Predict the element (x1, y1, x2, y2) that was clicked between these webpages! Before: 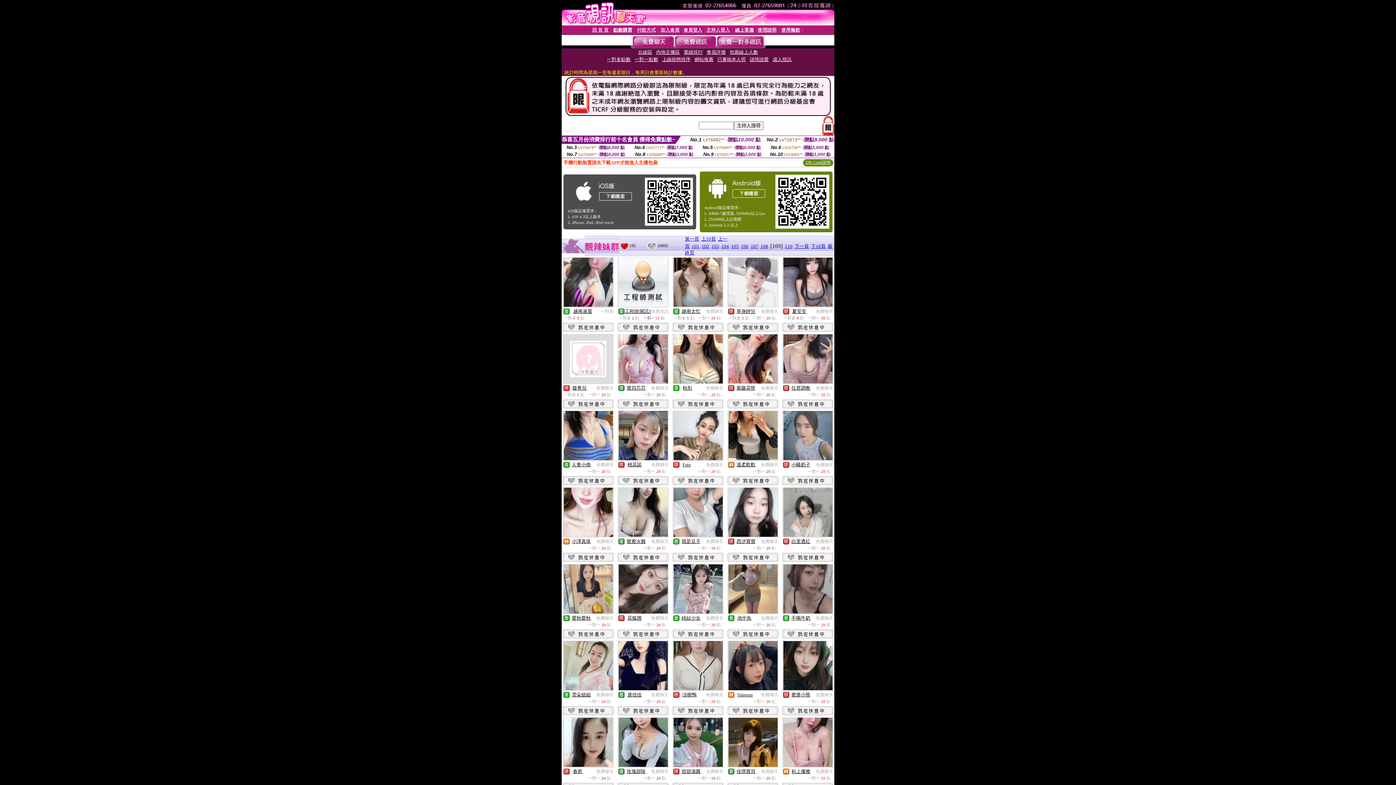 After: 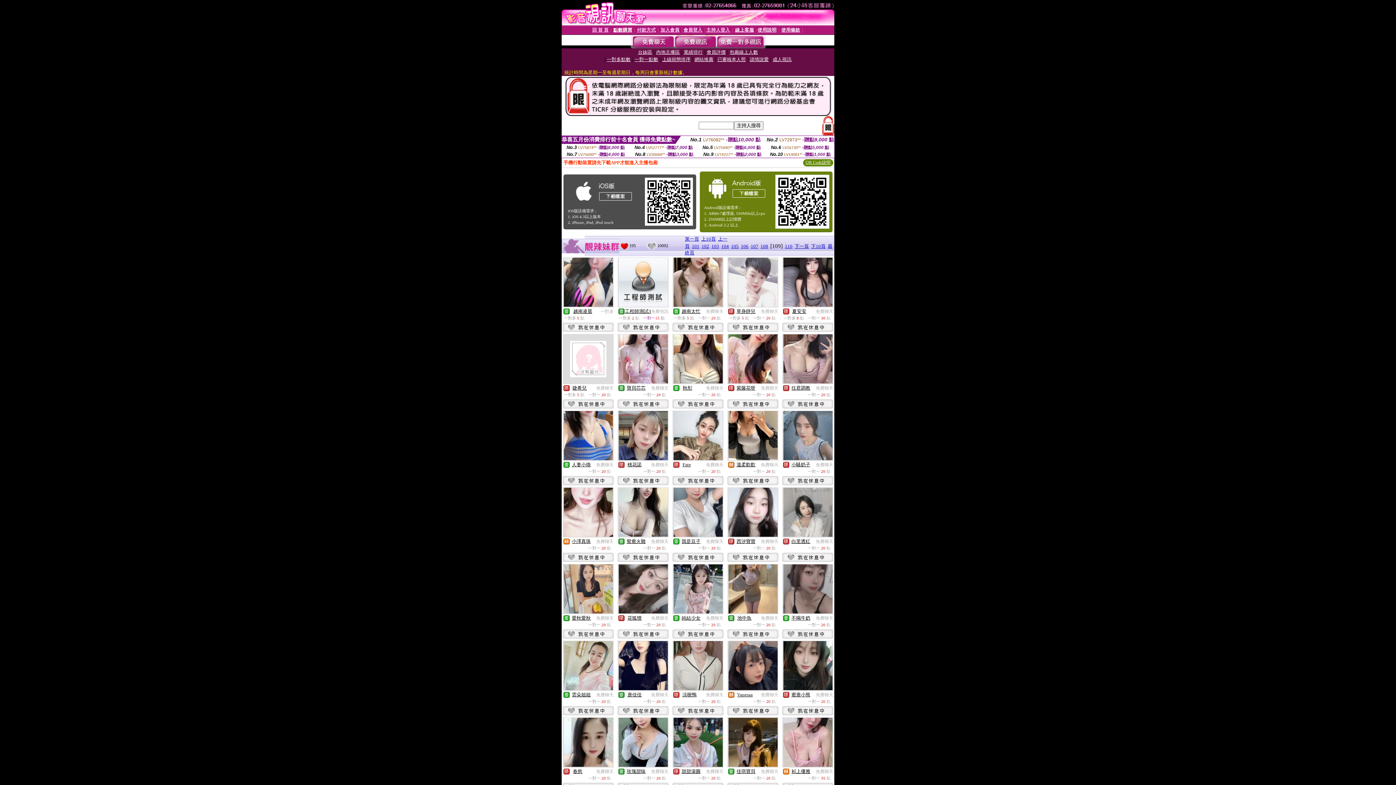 Action: bbox: (562, 326, 613, 333)